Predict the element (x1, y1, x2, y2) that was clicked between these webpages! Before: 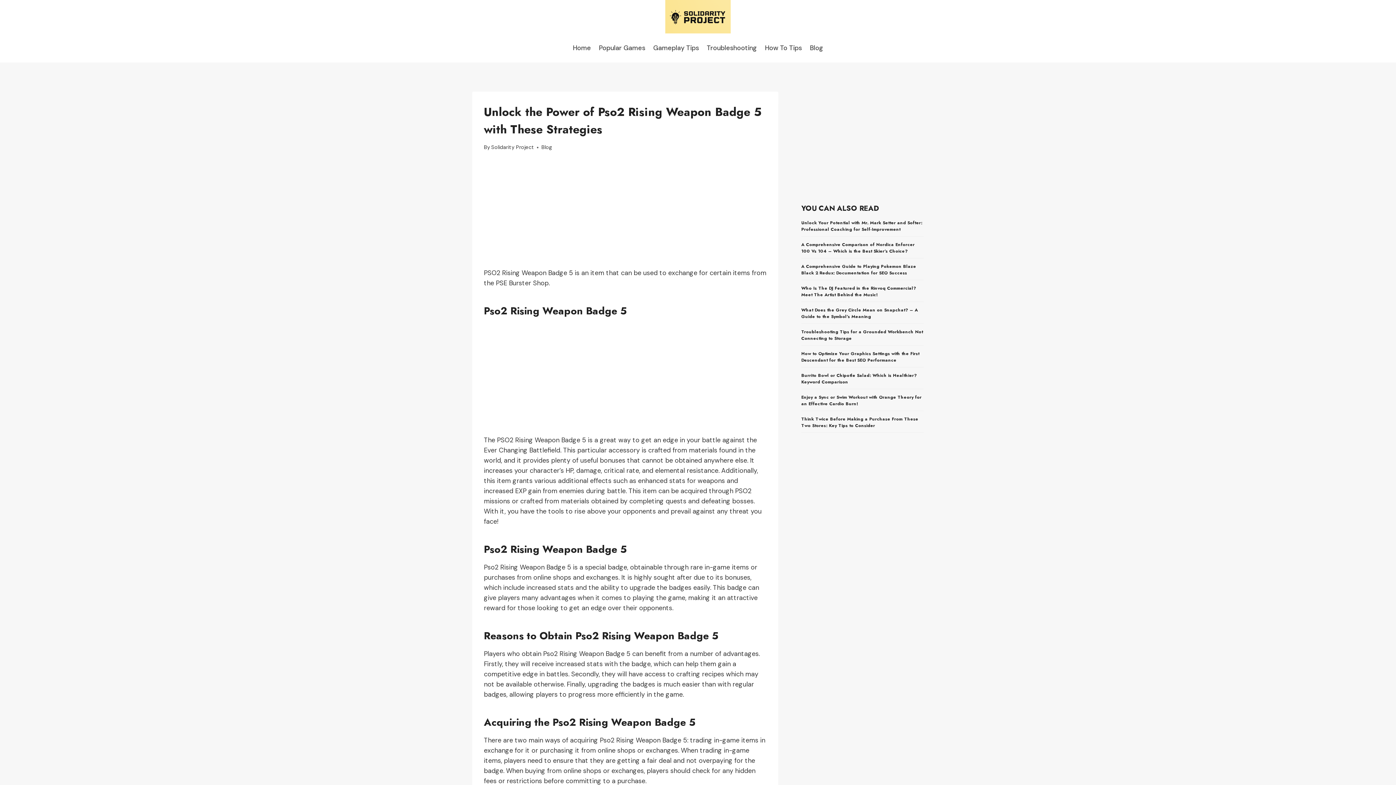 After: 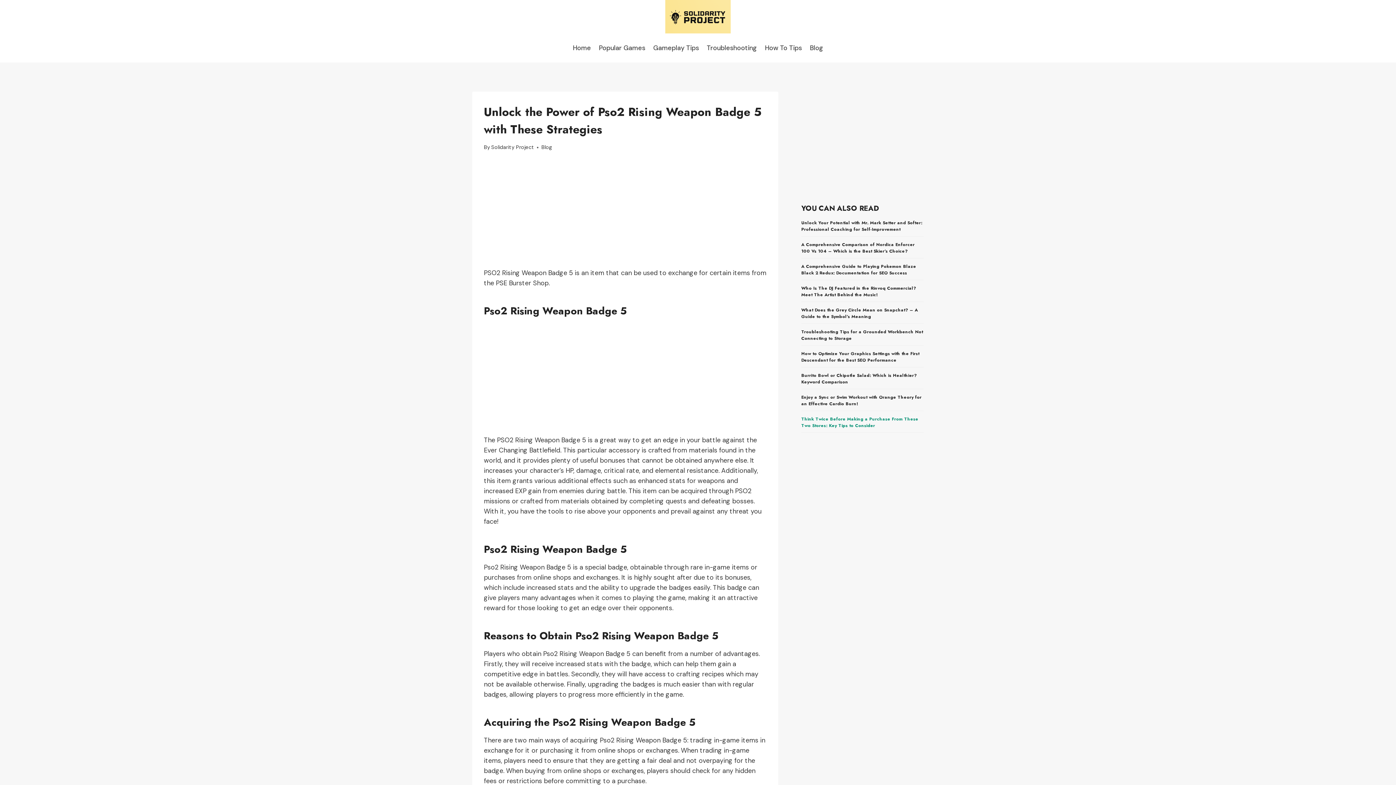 Action: bbox: (801, 415, 918, 428) label: Think Twice Before Making a Purchase From These Two Stores: Key Tips to Consider